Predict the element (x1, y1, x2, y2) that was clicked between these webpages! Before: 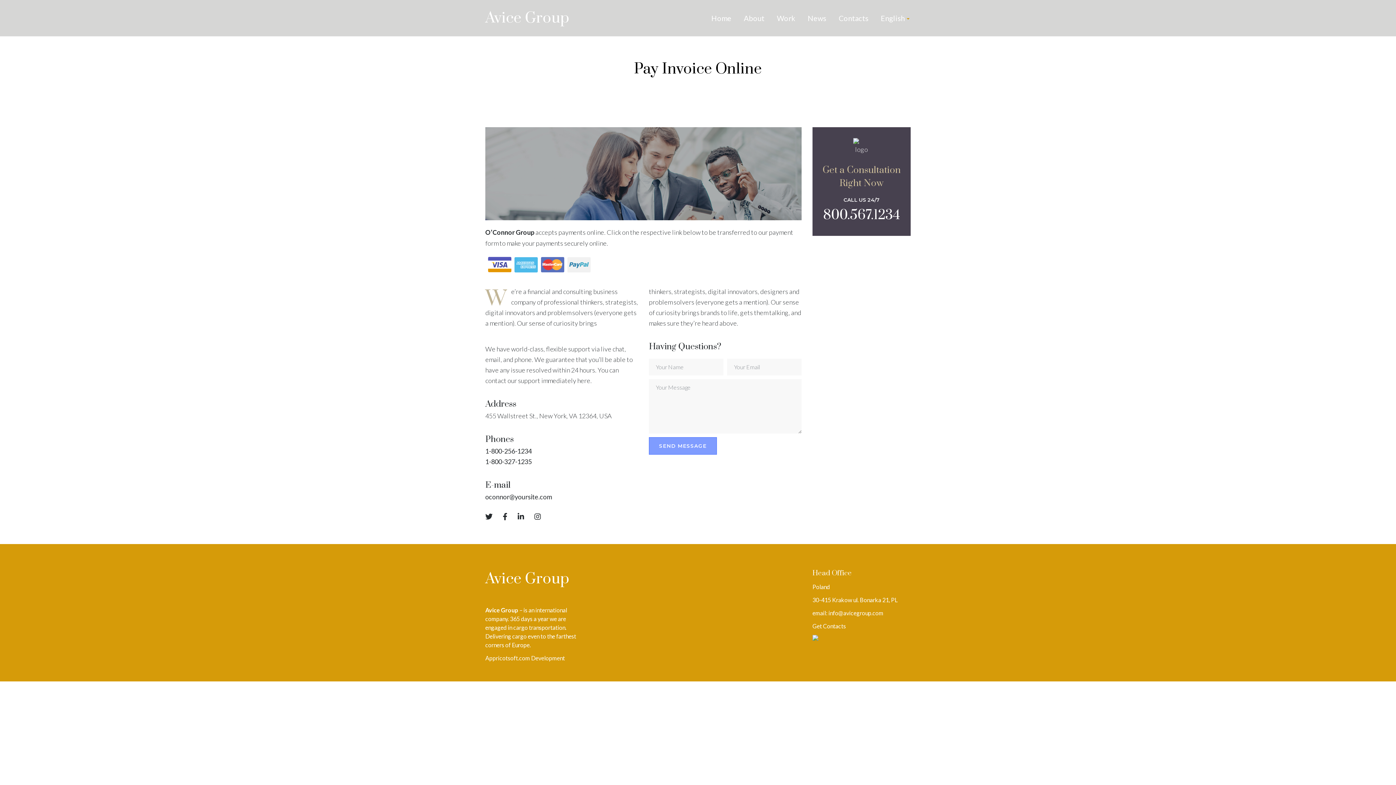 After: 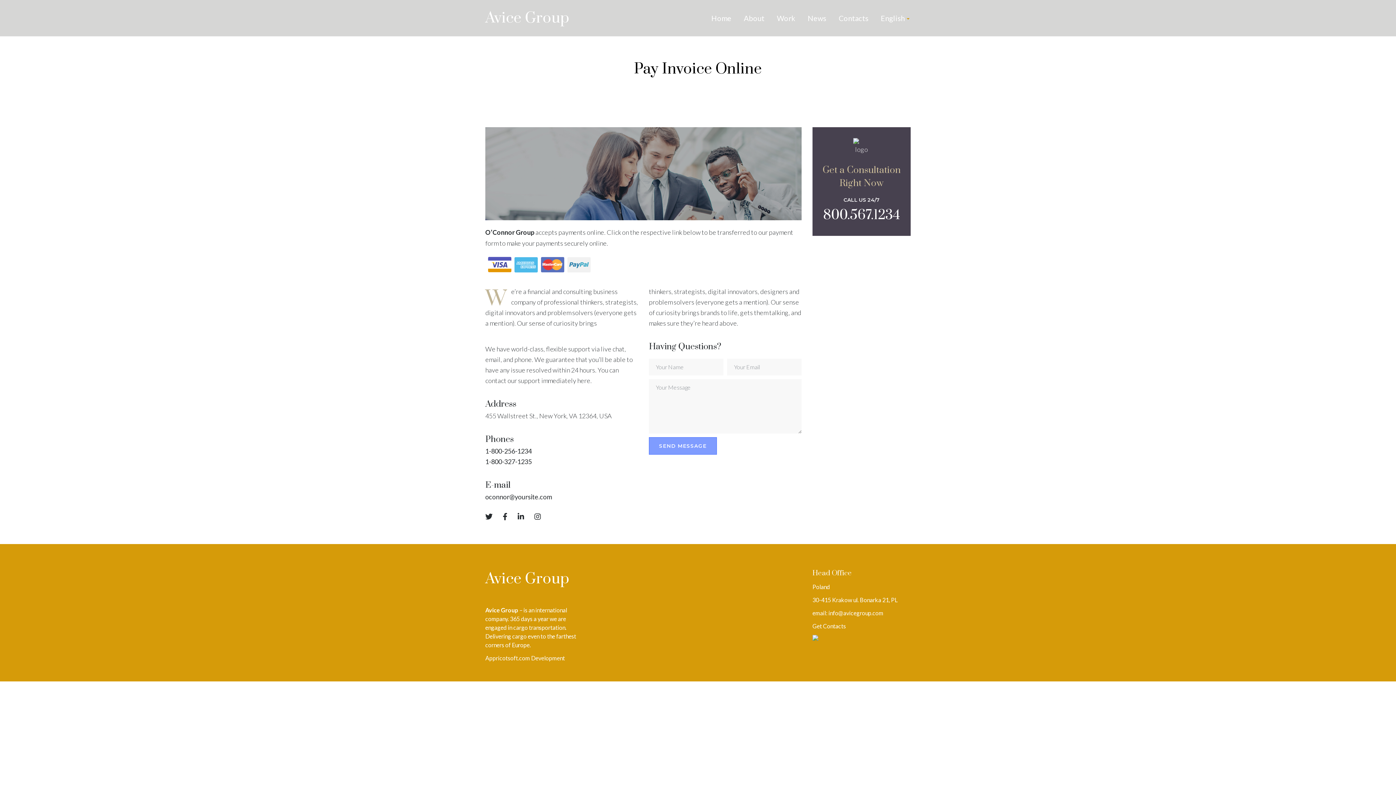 Action: bbox: (812, 636, 818, 642)